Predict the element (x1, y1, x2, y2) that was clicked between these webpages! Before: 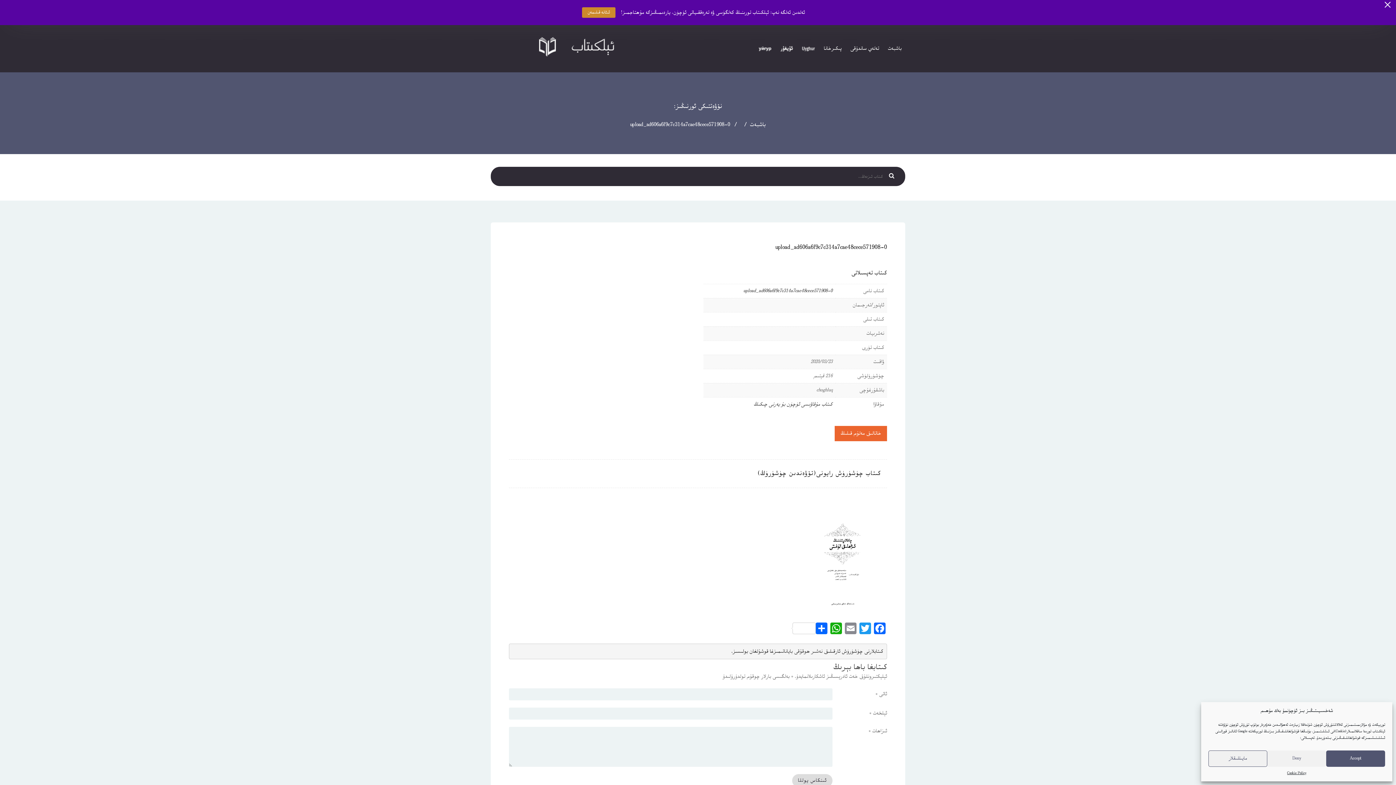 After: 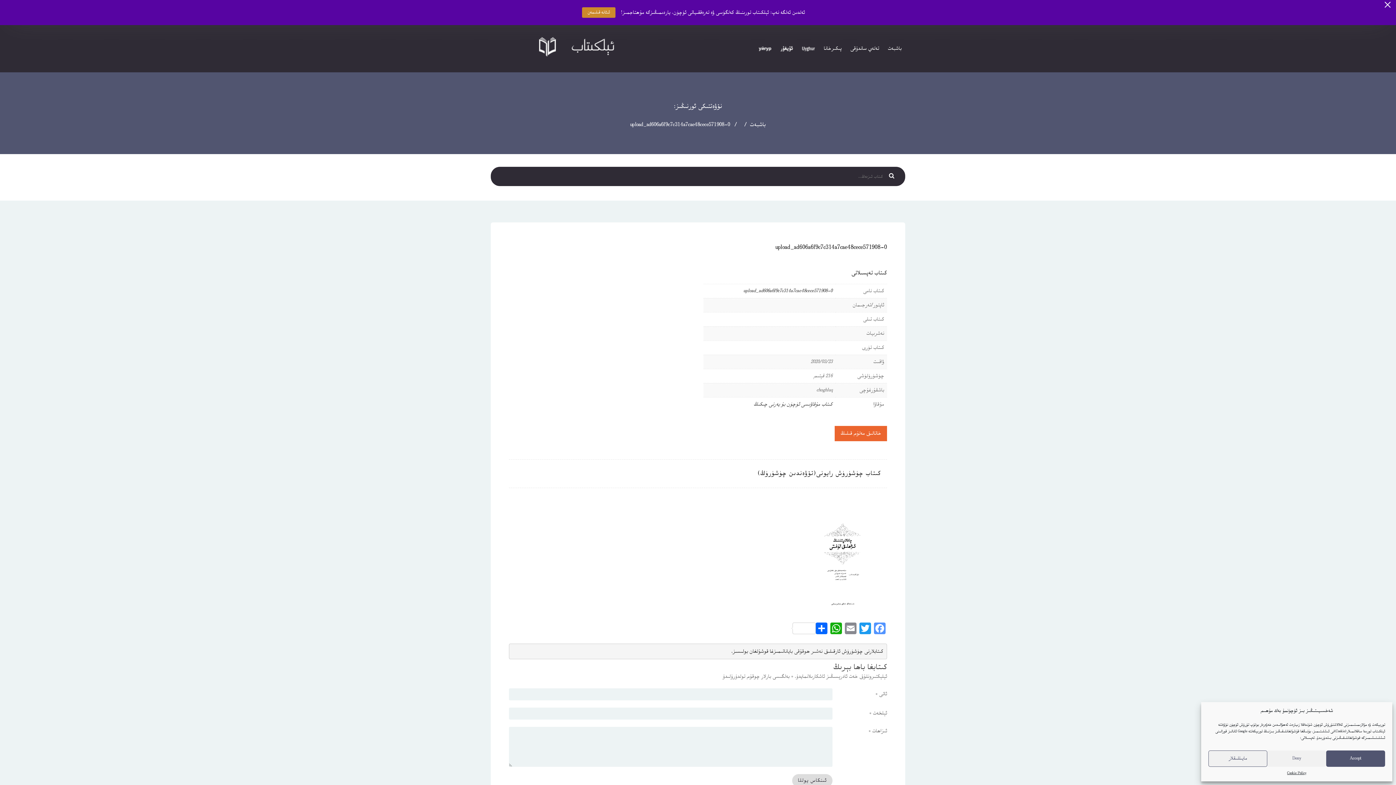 Action: bbox: (872, 597, 887, 613) label: Facebook